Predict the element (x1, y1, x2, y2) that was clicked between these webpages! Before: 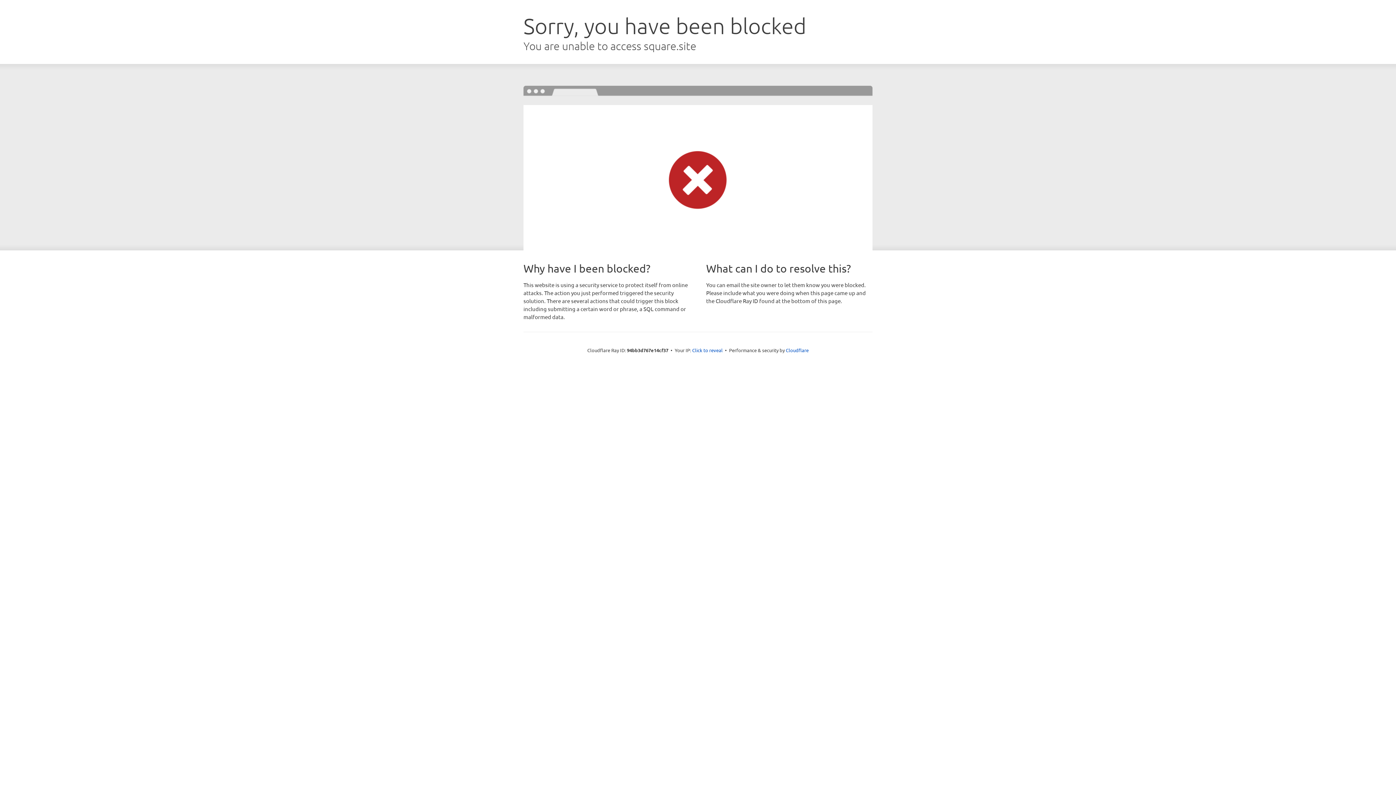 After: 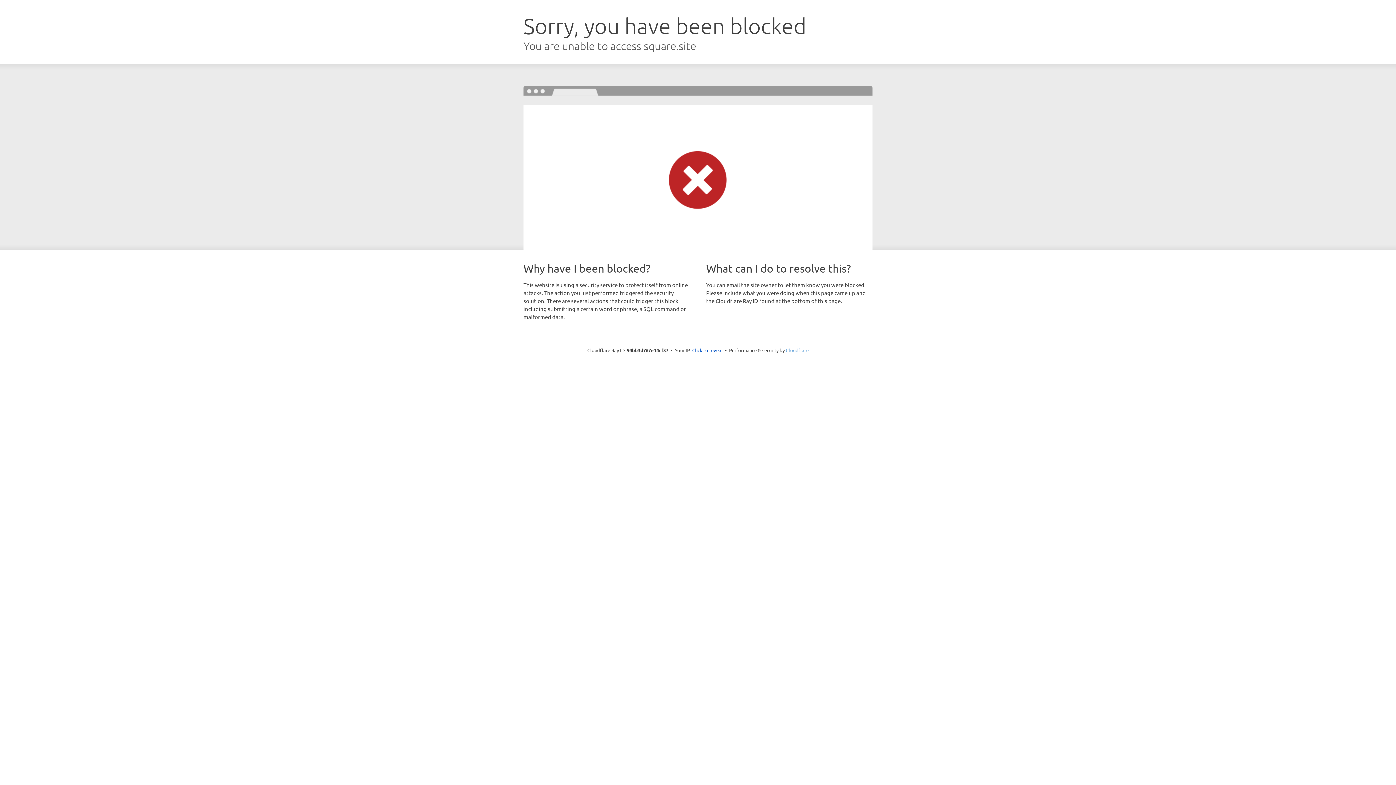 Action: bbox: (786, 347, 808, 353) label: Cloudflare